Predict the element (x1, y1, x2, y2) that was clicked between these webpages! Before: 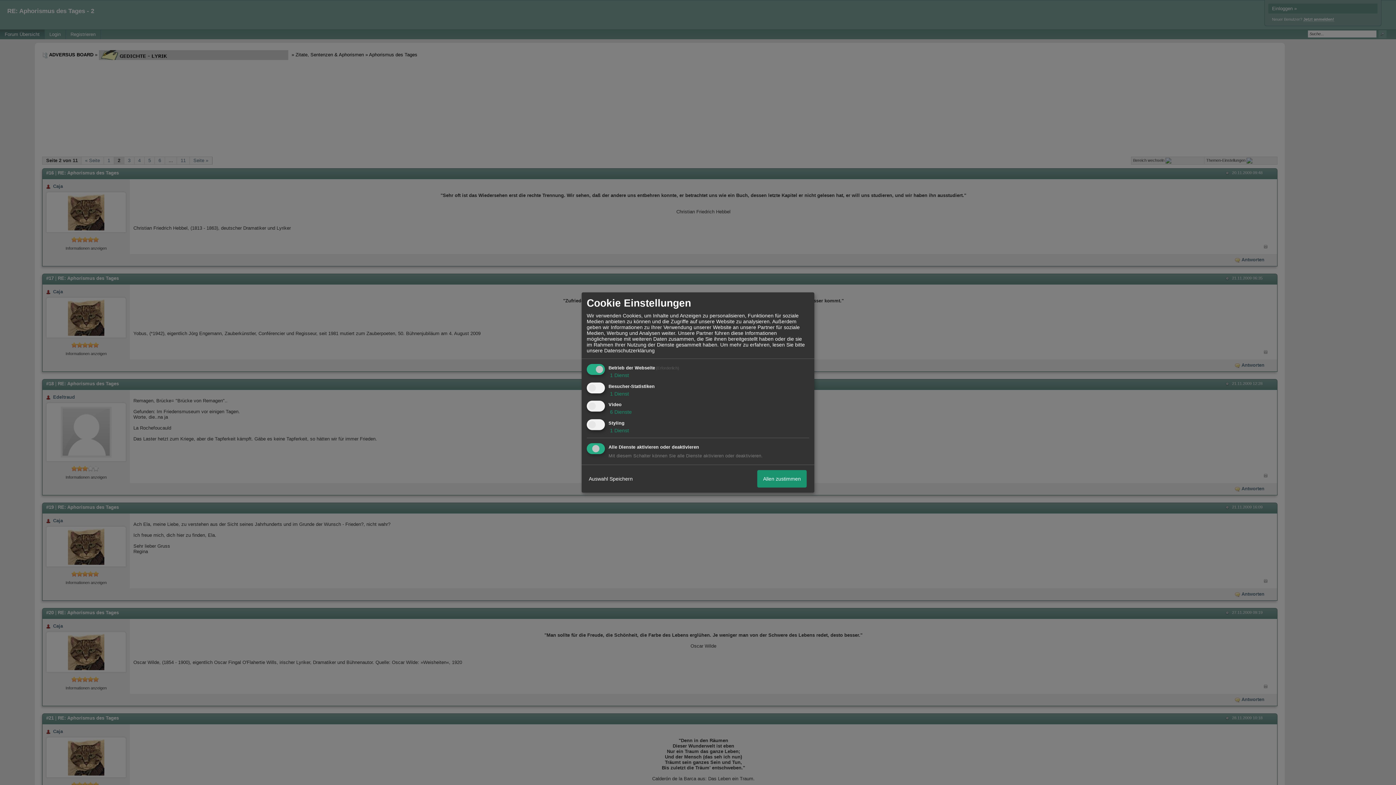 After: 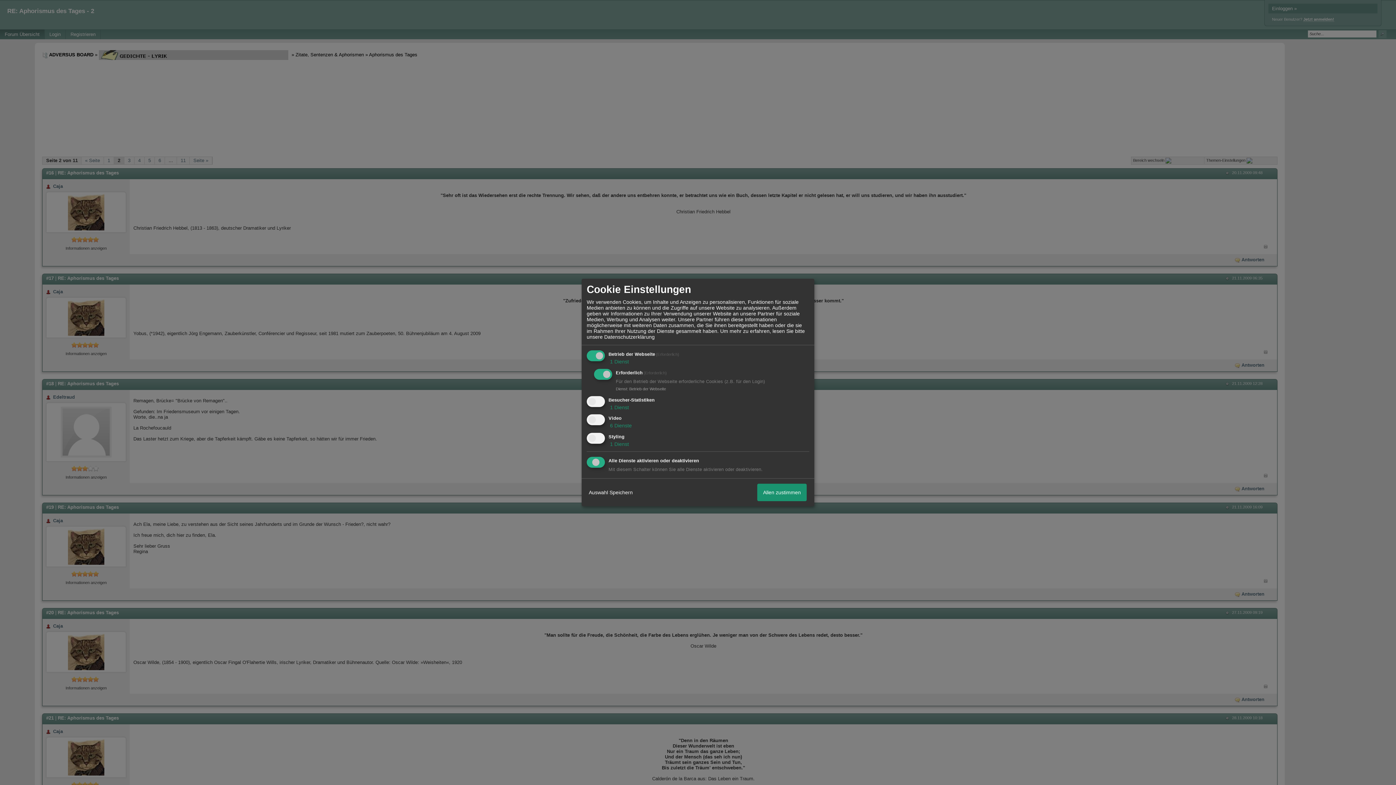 Action: label:  1 Dienst bbox: (608, 372, 629, 378)